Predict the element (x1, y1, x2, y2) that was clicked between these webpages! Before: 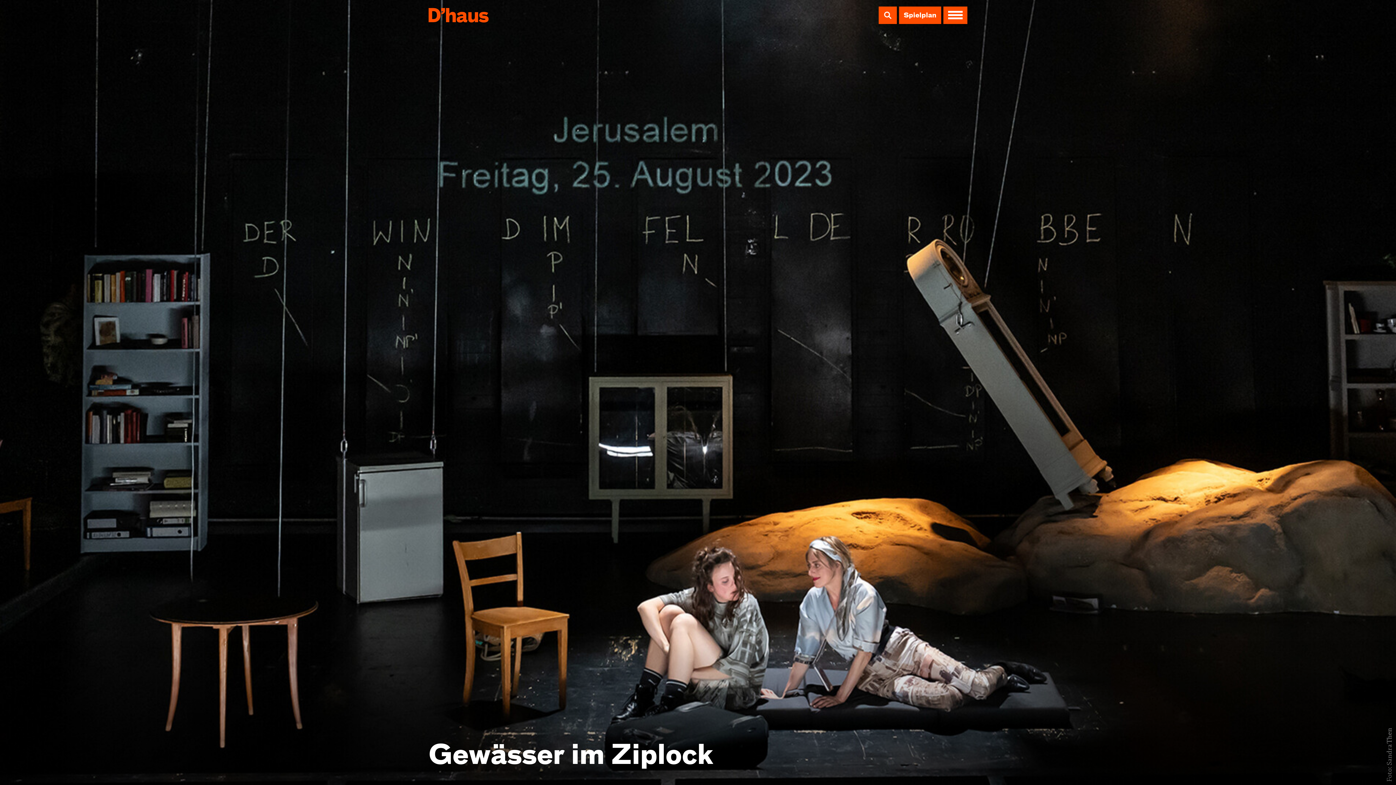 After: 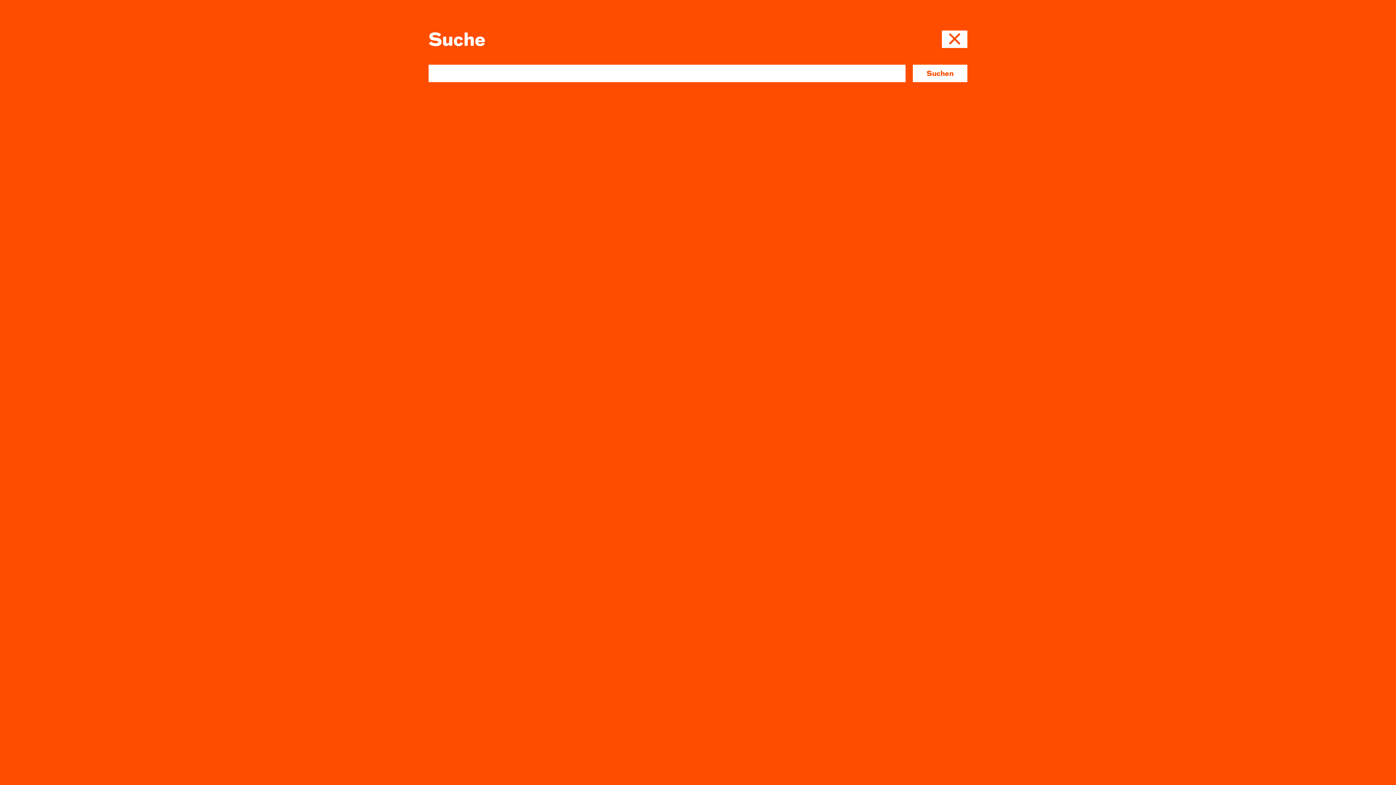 Action: label: Suche öffnen bbox: (878, 6, 897, 24)